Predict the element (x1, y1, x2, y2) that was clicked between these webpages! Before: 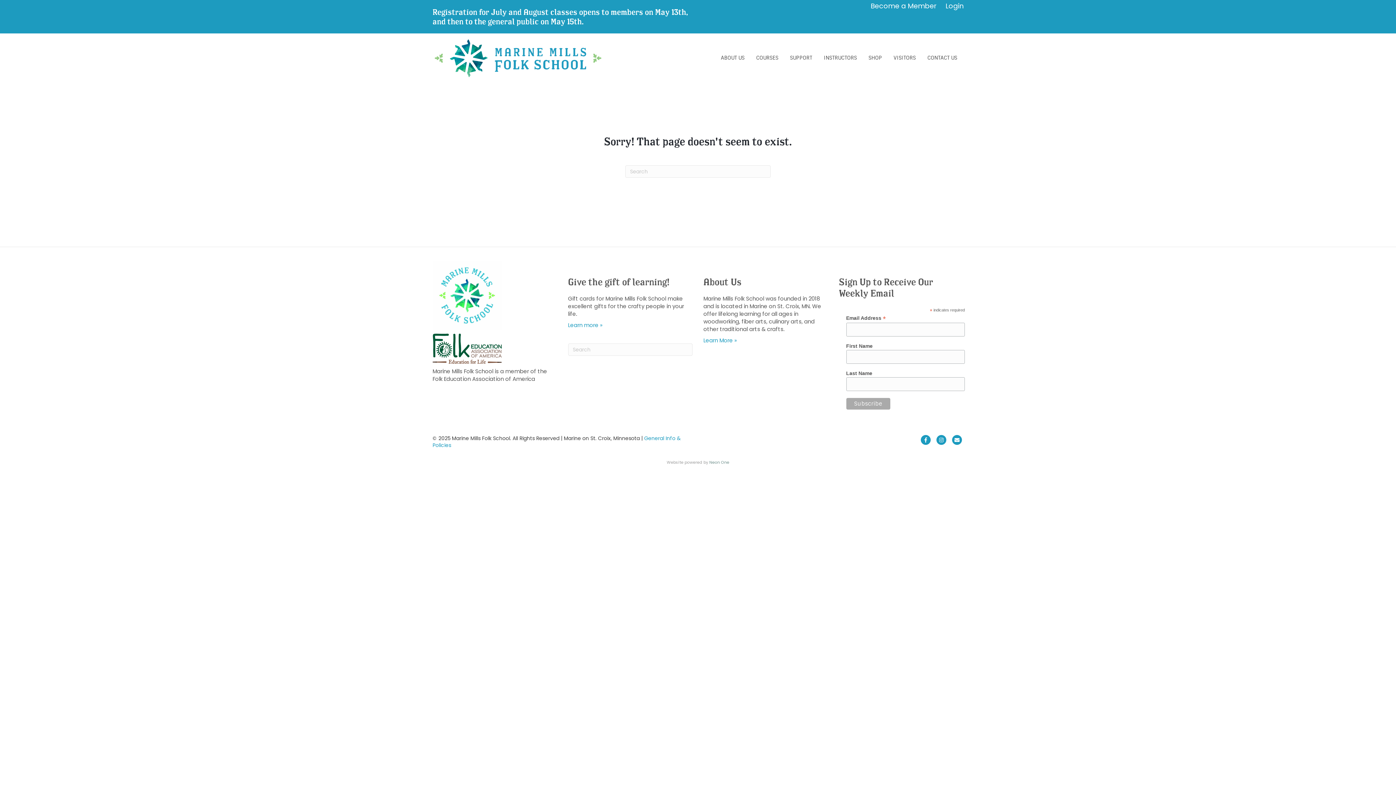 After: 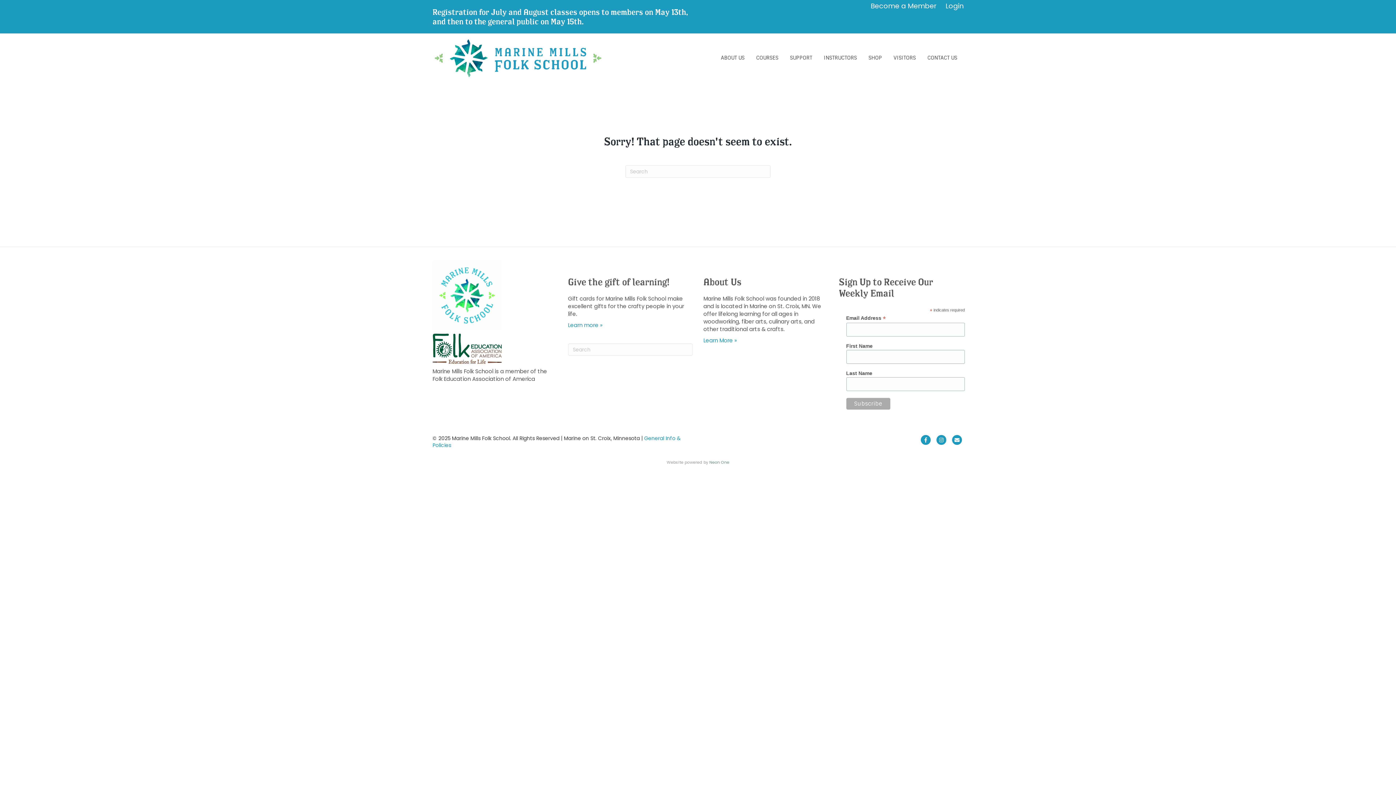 Action: bbox: (432, 344, 501, 352)